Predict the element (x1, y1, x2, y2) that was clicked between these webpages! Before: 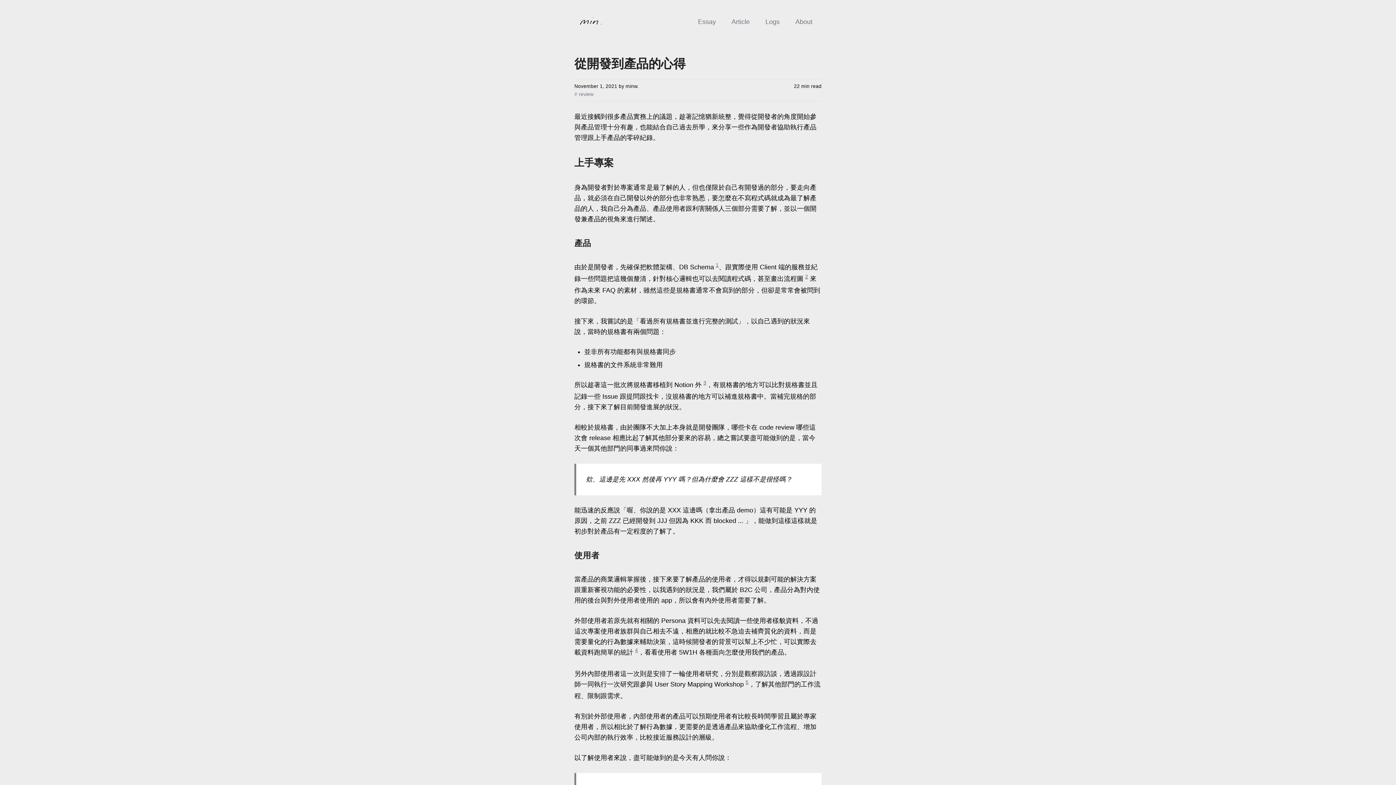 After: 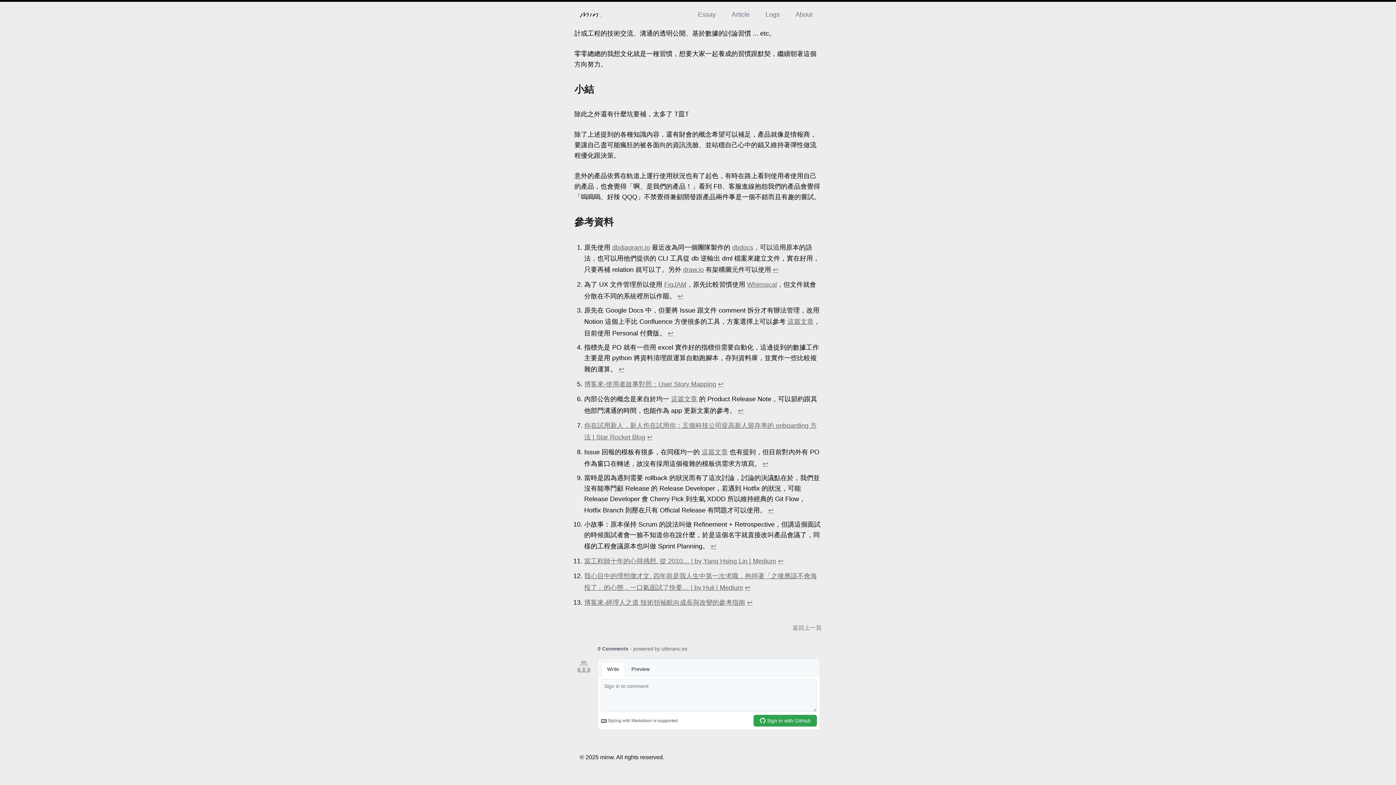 Action: label: 1 bbox: (716, 262, 718, 268)